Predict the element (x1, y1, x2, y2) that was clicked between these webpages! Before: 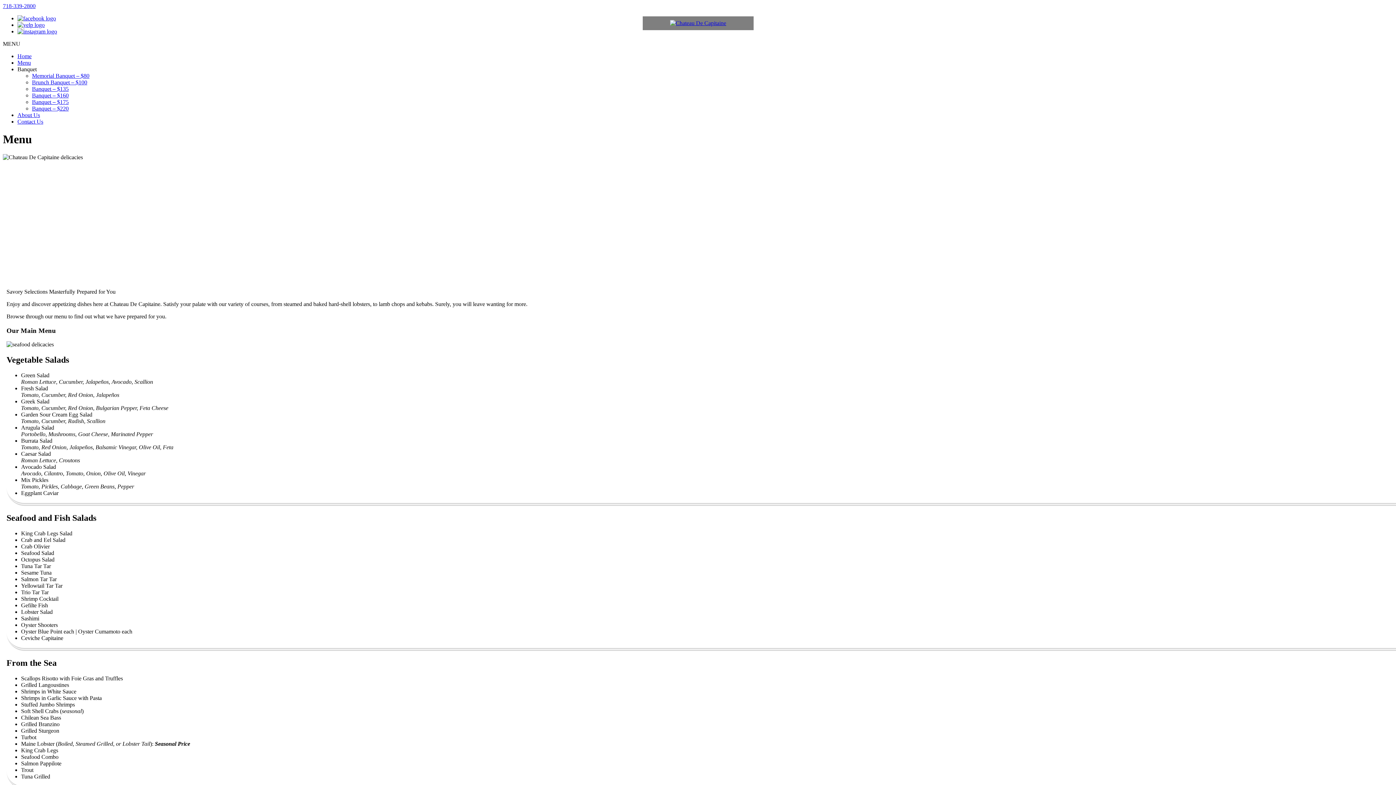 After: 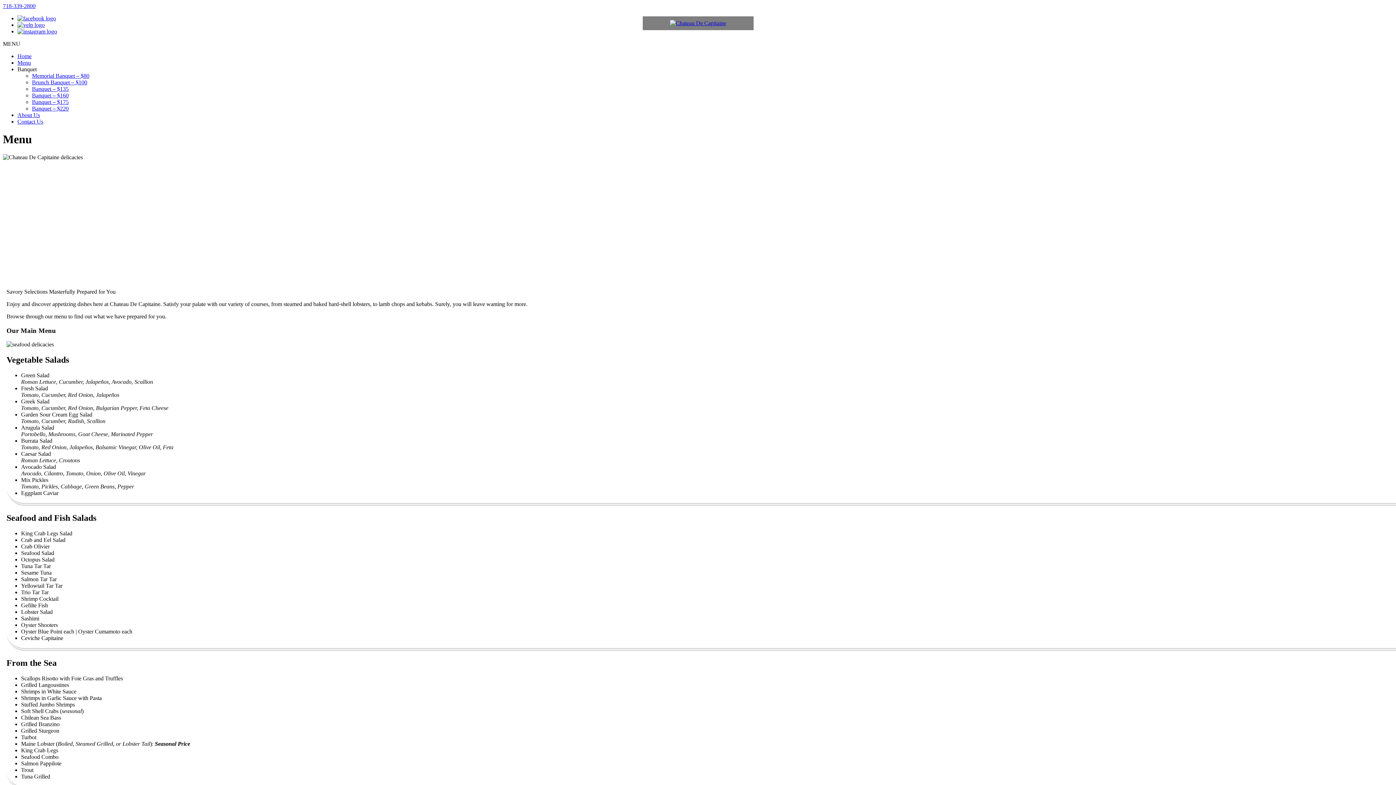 Action: bbox: (32, 72, 89, 78) label: Memorial Banquet – $80